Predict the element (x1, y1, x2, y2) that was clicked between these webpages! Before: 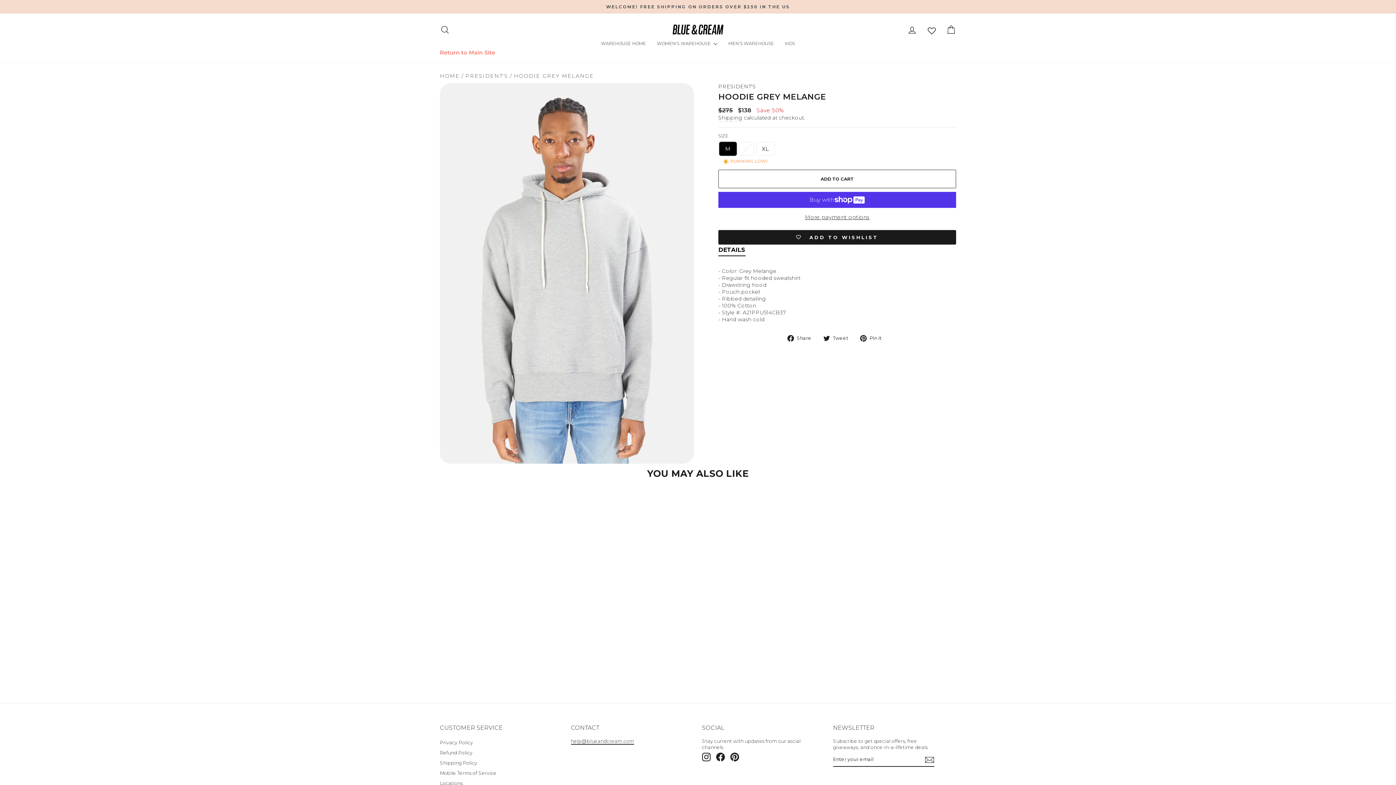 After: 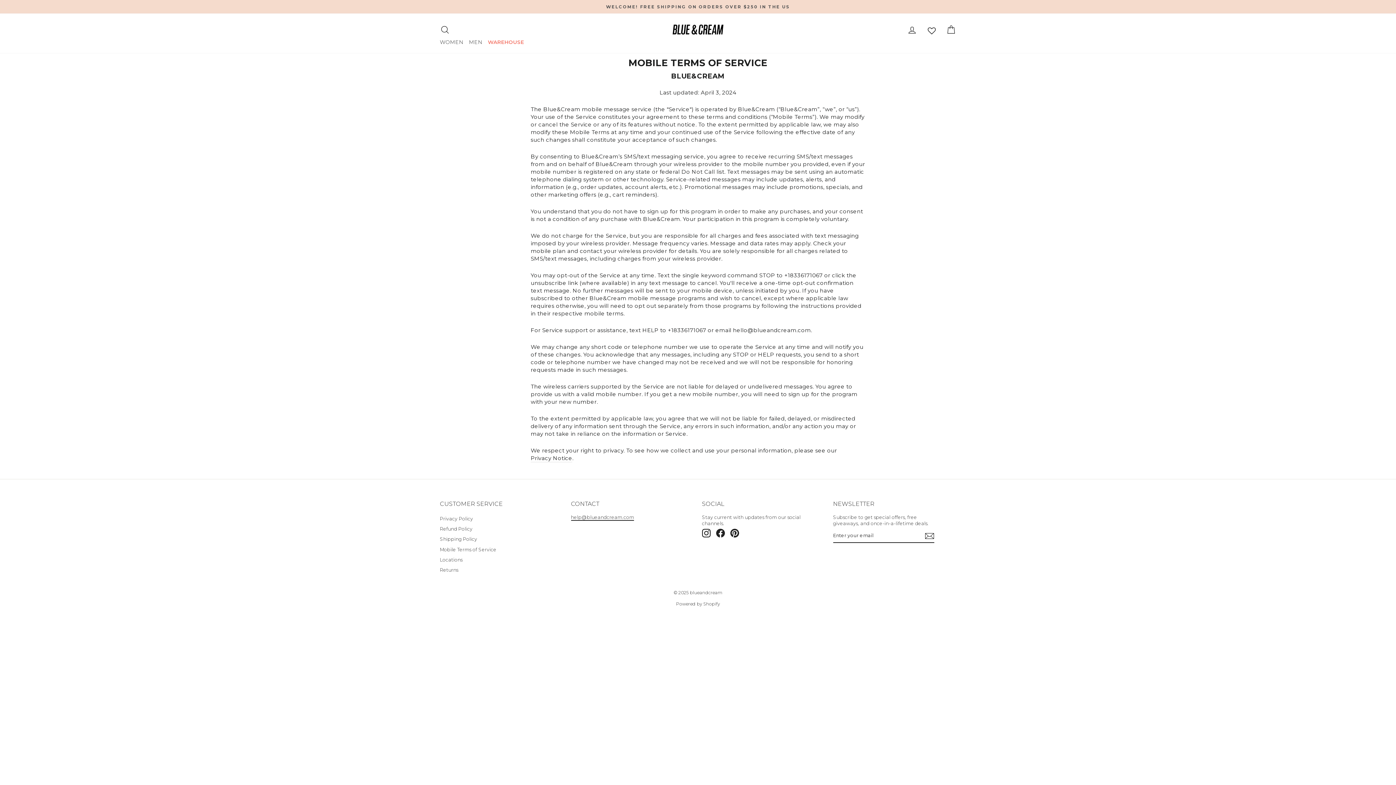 Action: bbox: (440, 769, 496, 778) label: Mobile Terms of Service